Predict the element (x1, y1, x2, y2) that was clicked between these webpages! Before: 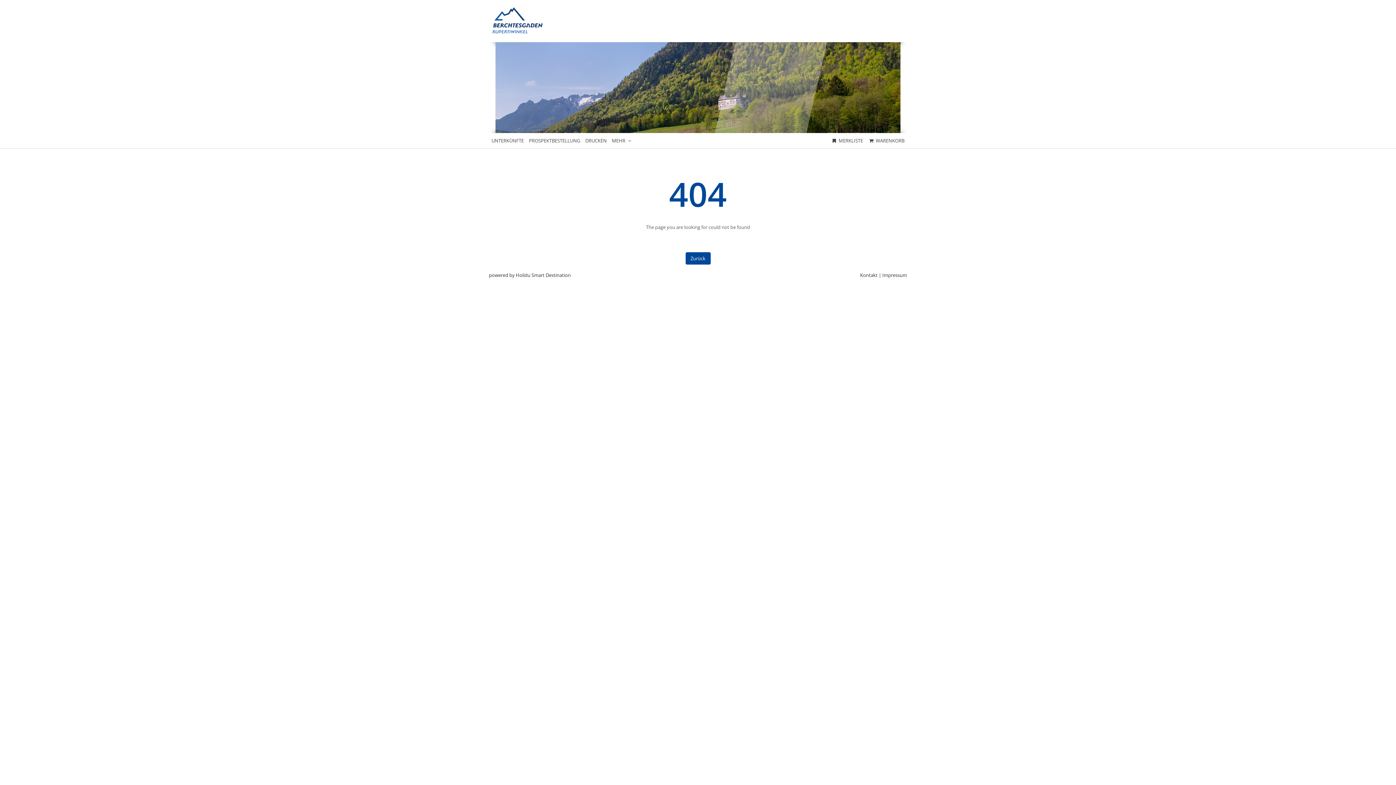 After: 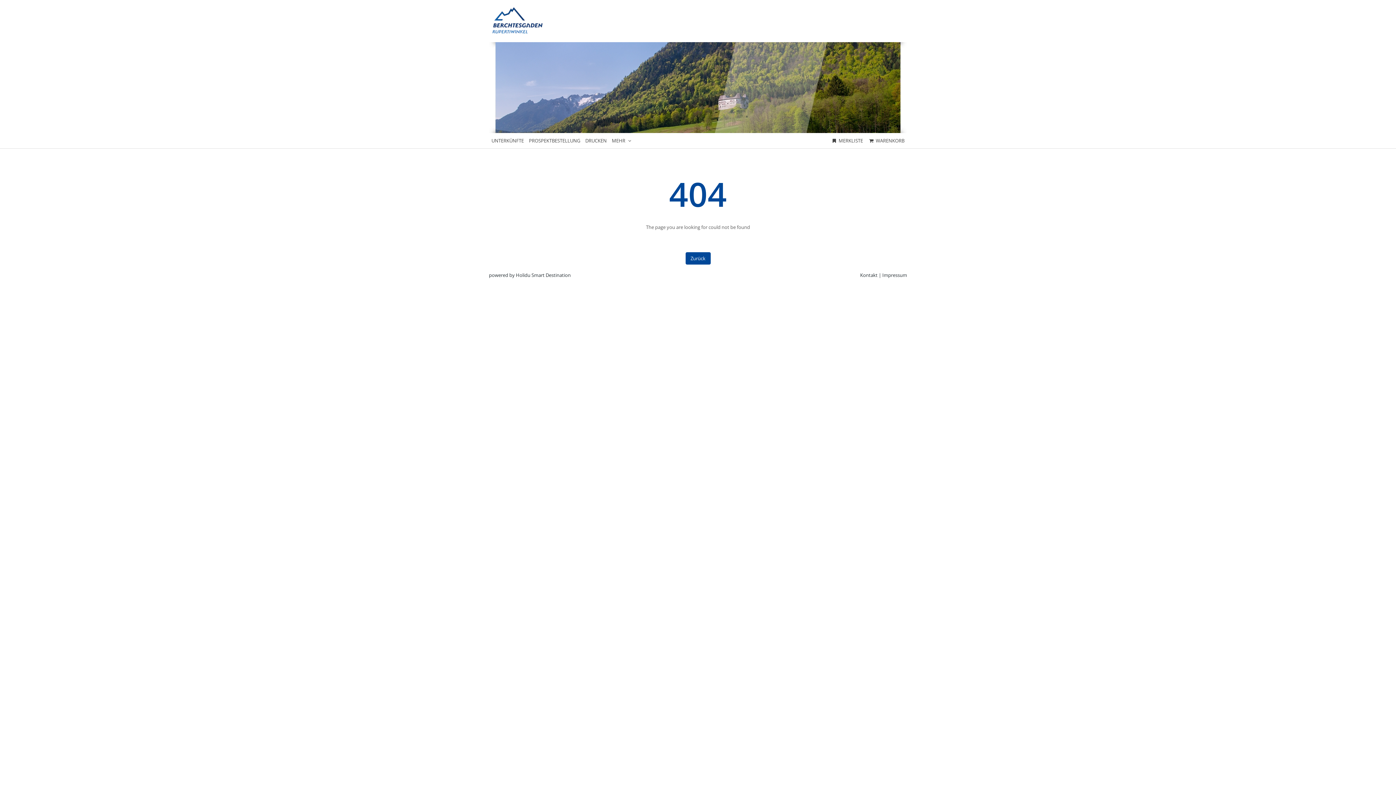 Action: bbox: (489, 0, 567, 42)